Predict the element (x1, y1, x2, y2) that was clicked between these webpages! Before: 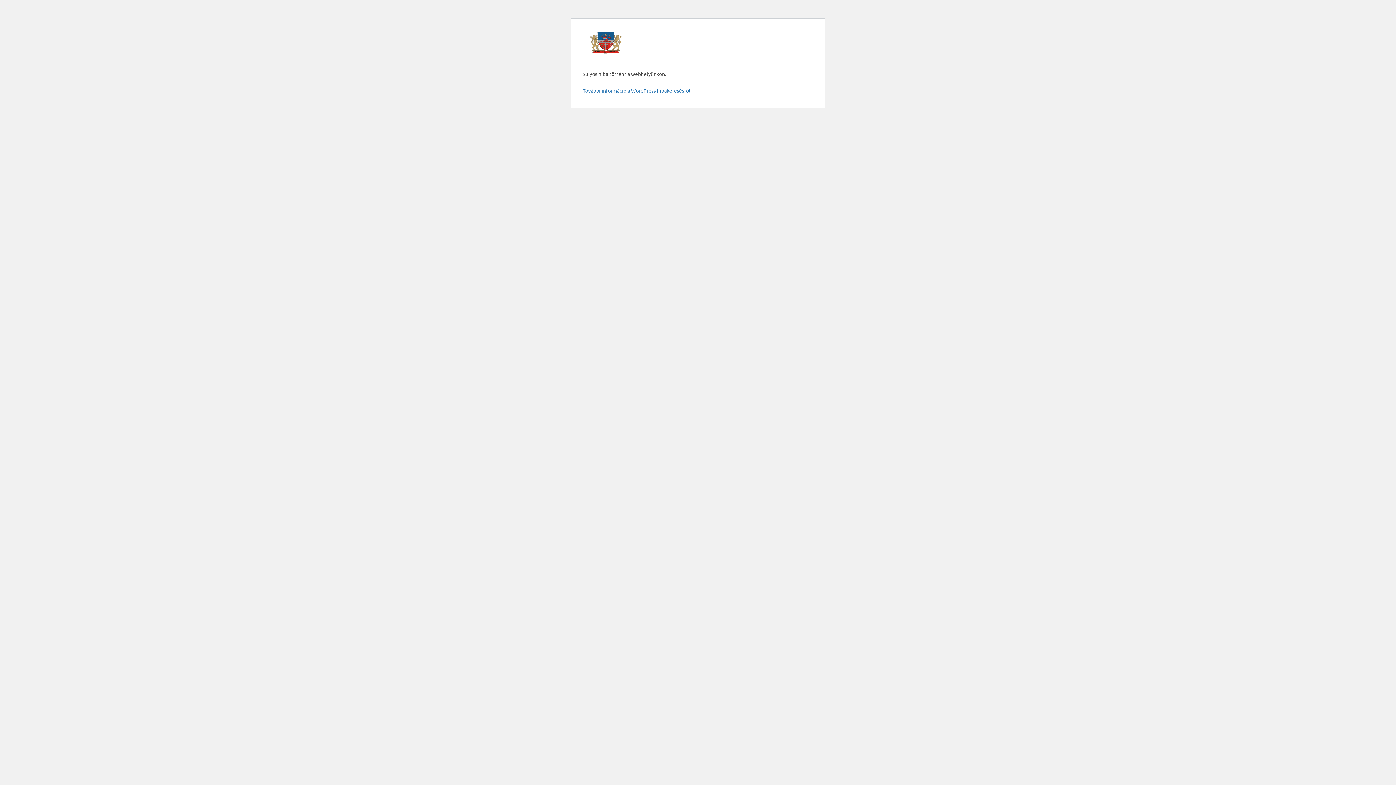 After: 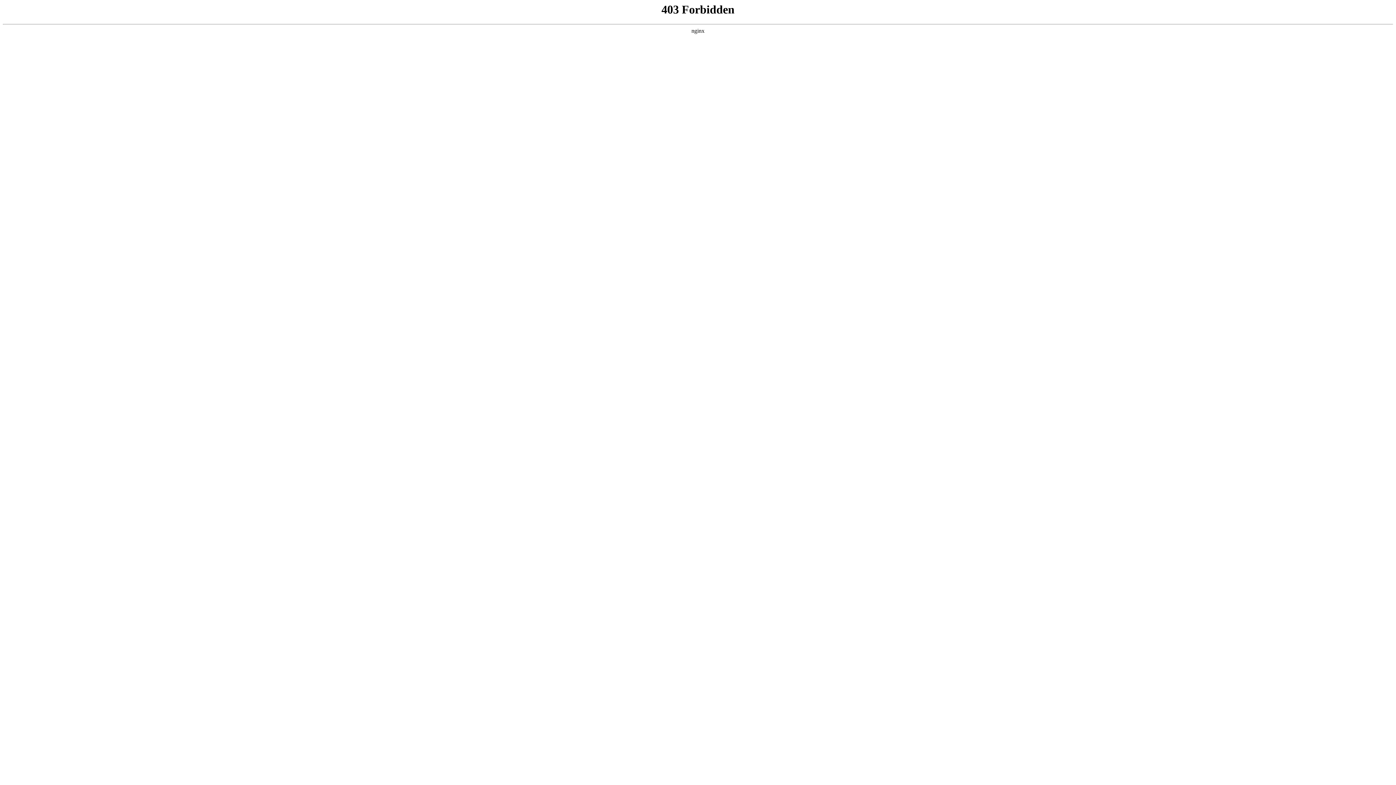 Action: label: További információ a WordPress hibakeresésről. bbox: (582, 87, 691, 93)